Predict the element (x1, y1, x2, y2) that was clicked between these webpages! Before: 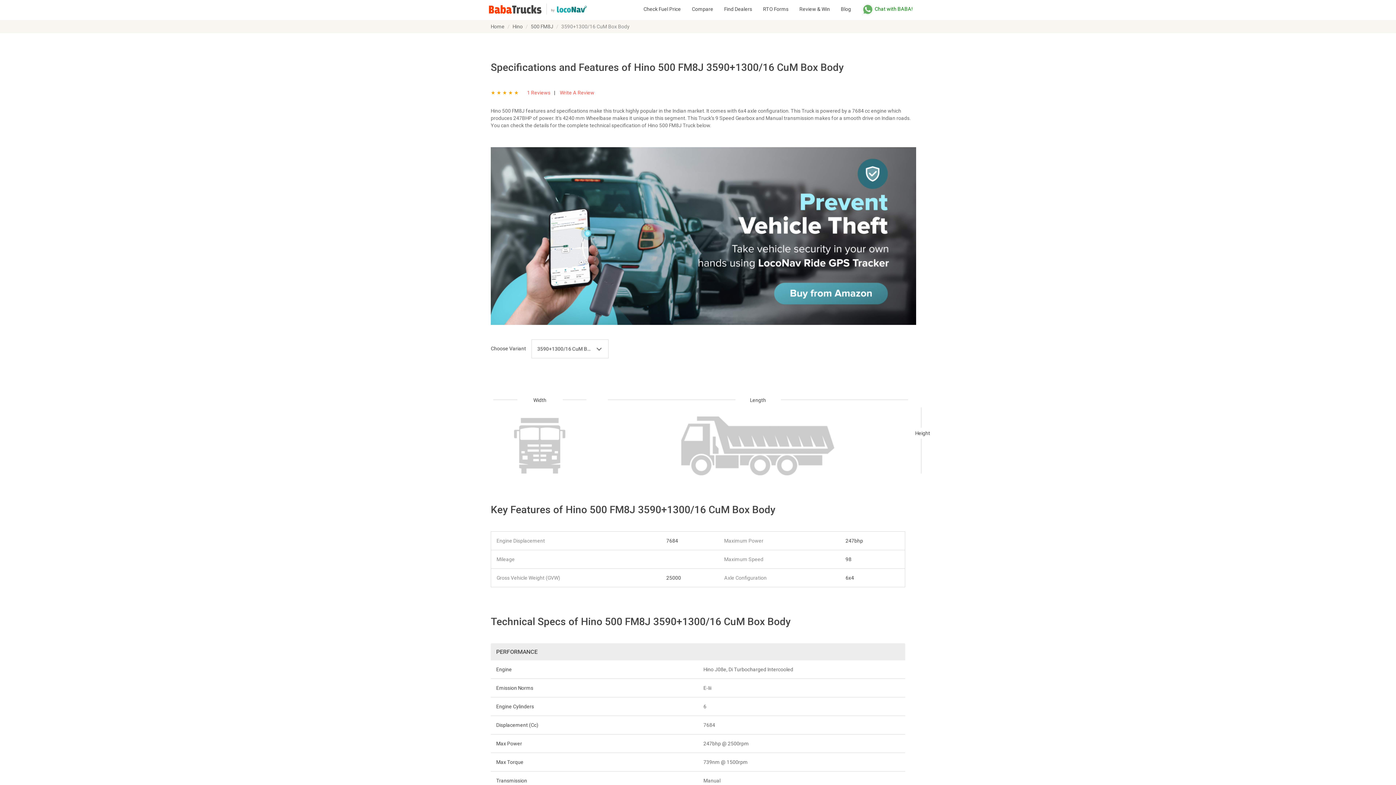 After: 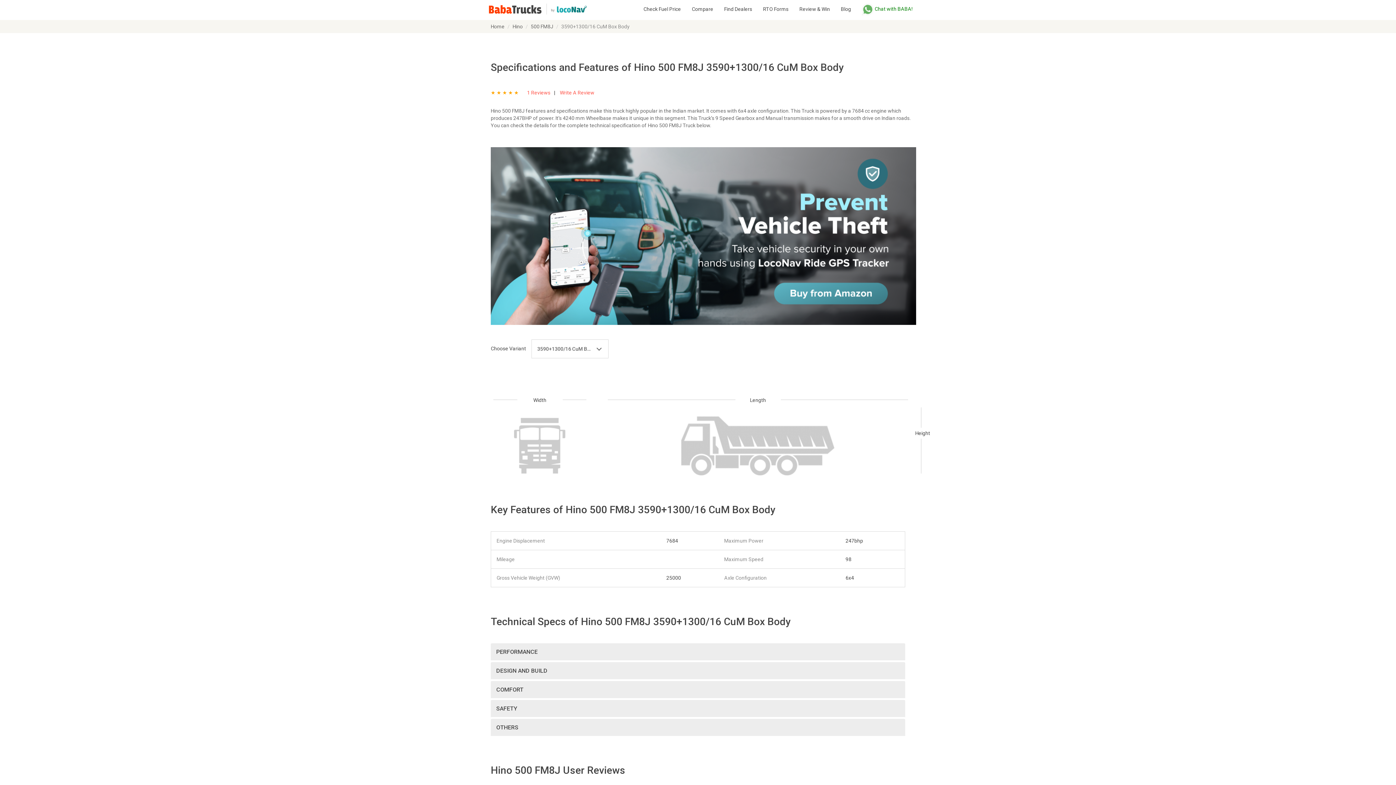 Action: label: PERFORMANCE bbox: (490, 643, 905, 660)